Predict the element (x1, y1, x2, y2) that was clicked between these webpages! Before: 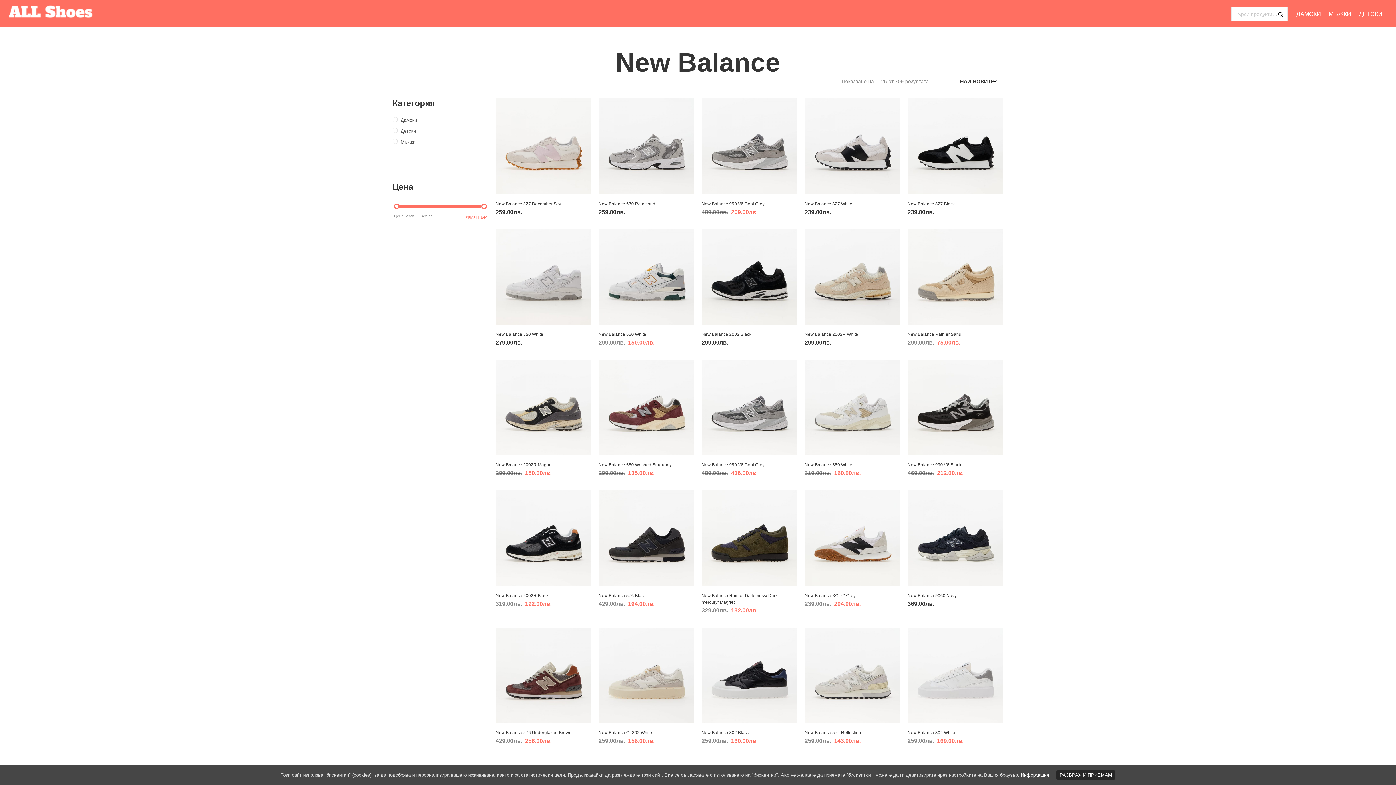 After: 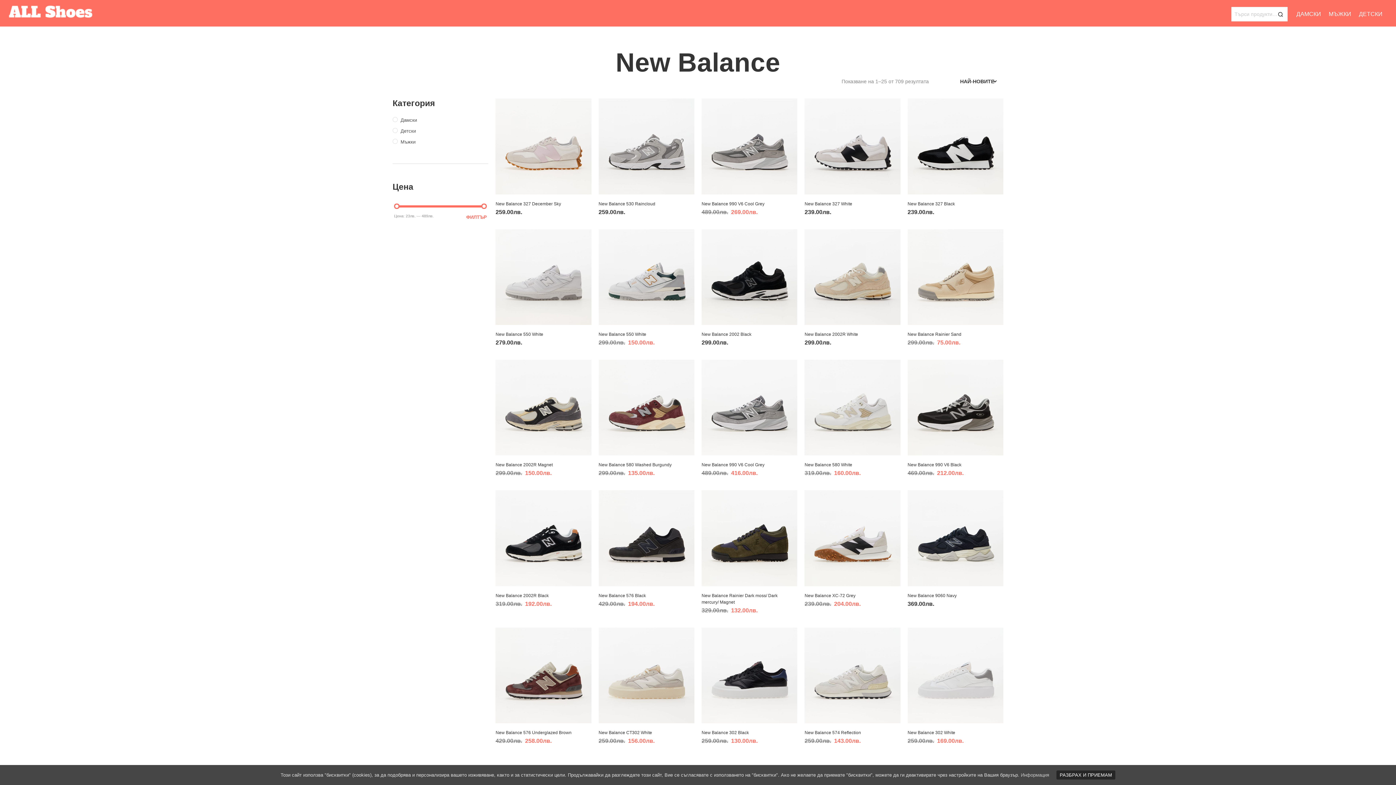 Action: label: Информация bbox: (1021, 772, 1049, 778)